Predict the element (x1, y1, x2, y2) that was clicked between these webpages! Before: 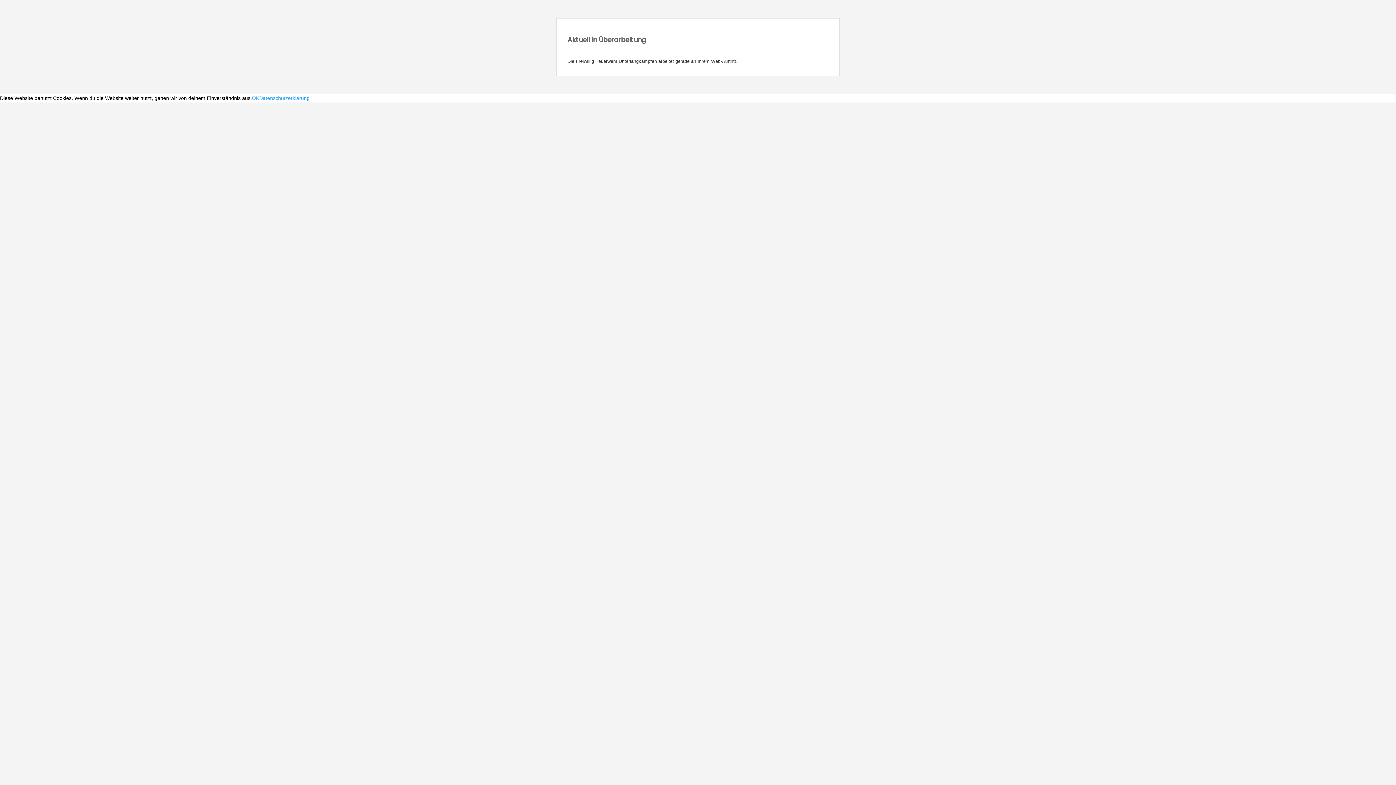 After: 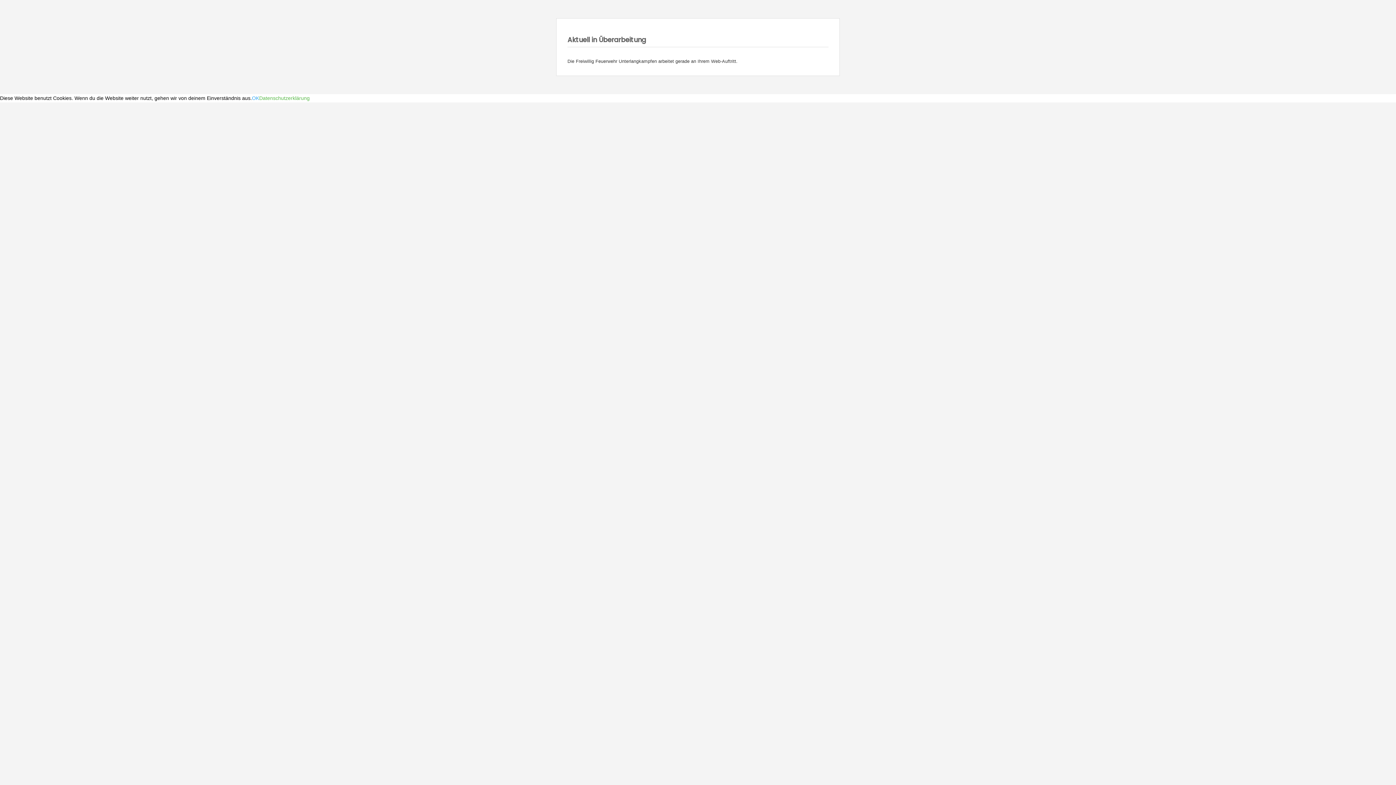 Action: bbox: (259, 94, 309, 102) label: Datenschutzerklärung